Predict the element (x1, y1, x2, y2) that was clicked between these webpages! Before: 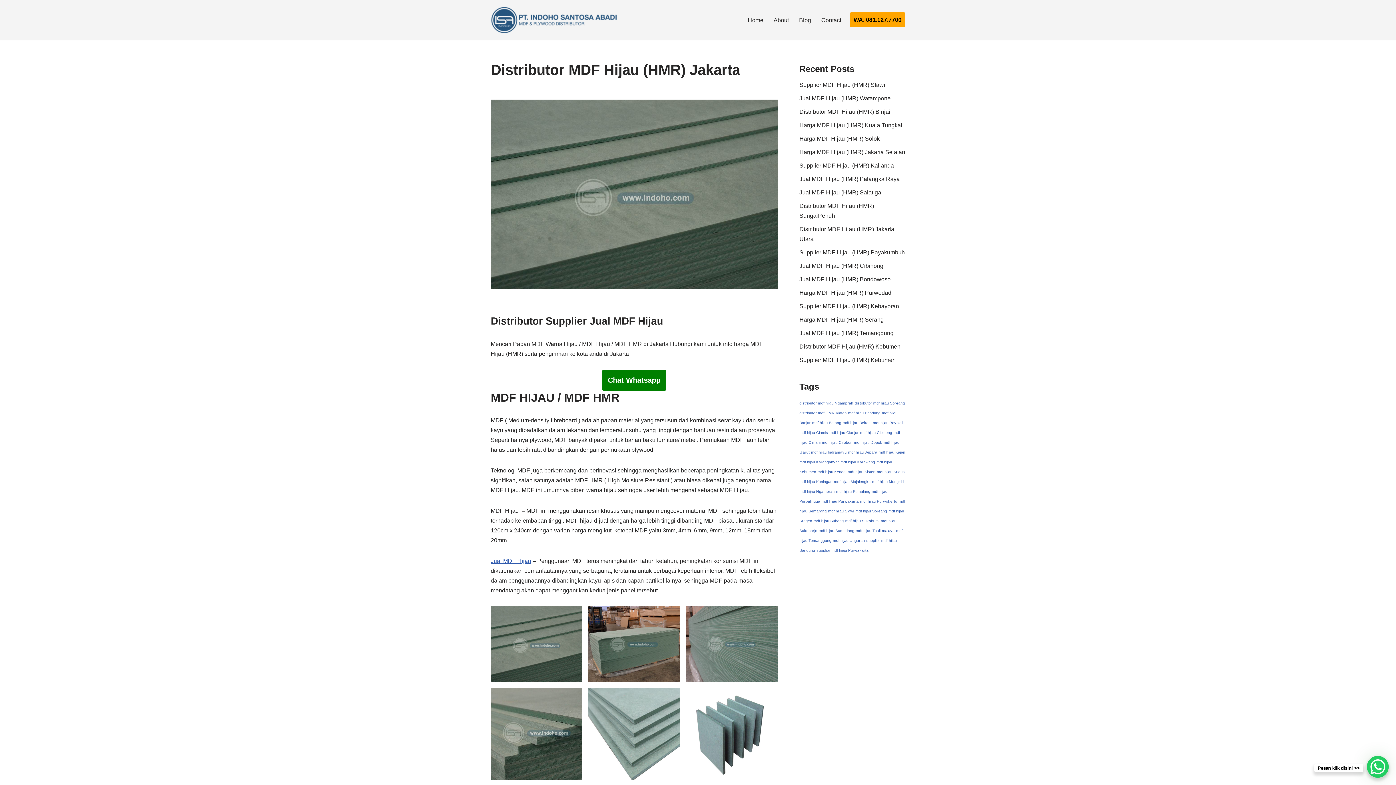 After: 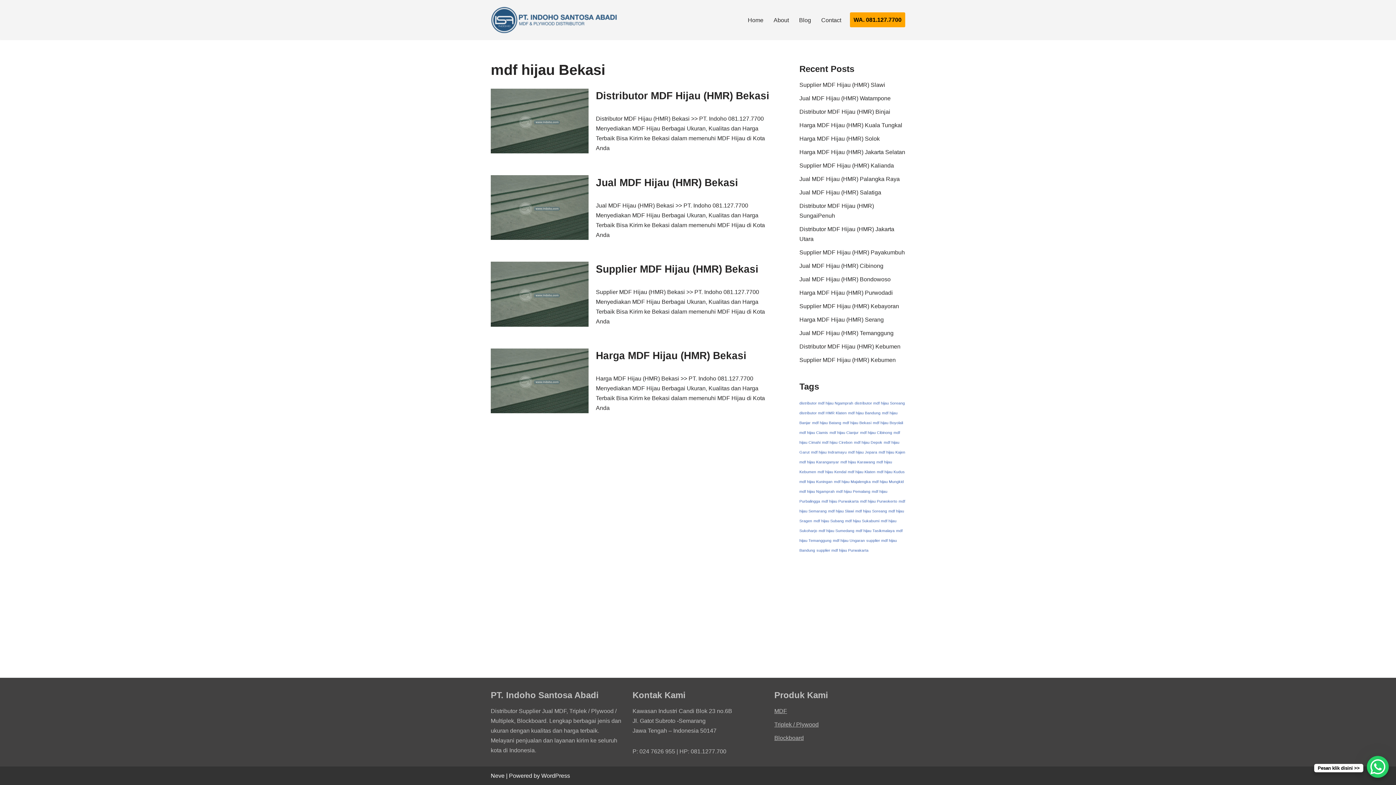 Action: label: mdf hijau Bekasi (4 items) bbox: (842, 420, 871, 424)